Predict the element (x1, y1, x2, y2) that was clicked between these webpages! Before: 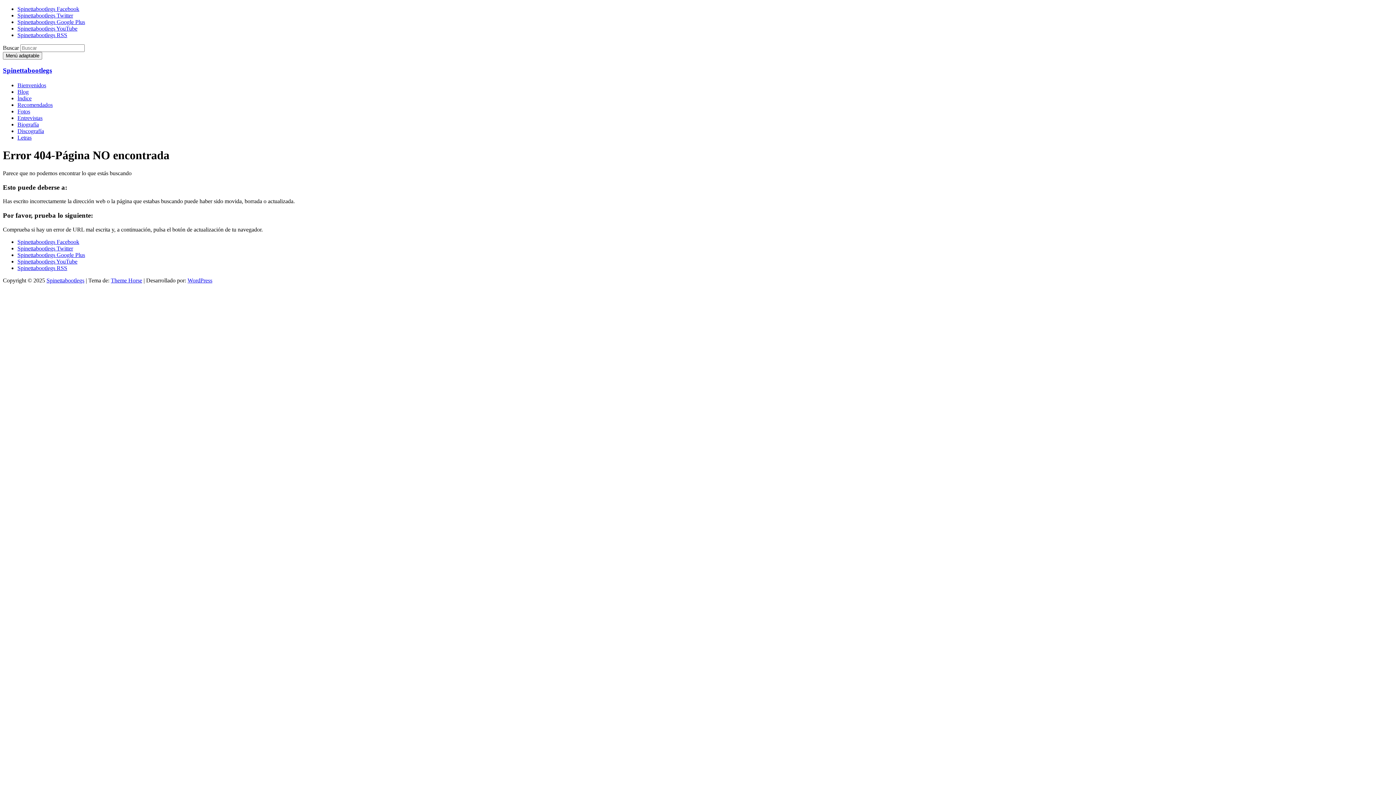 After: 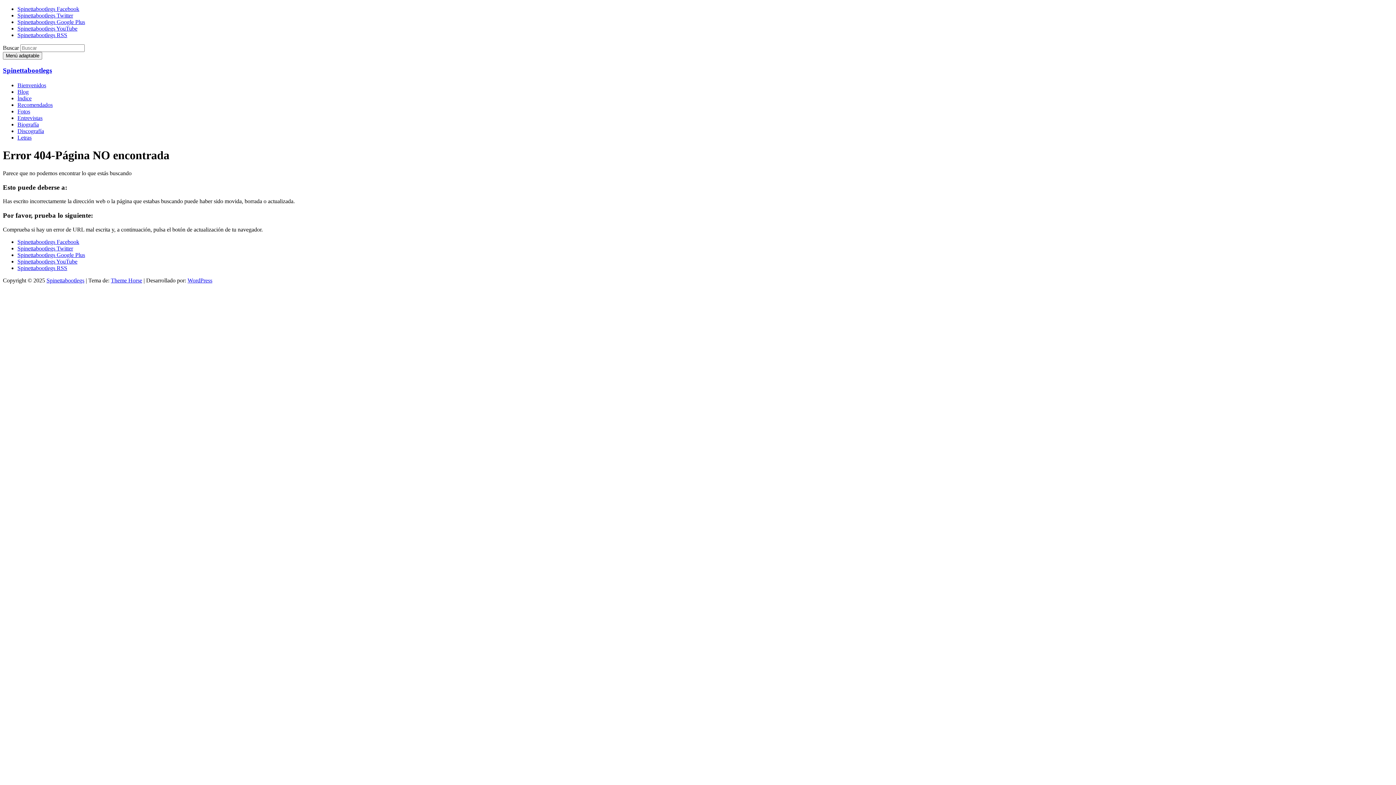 Action: label: Spinettabootlegs Facebook bbox: (17, 238, 79, 244)